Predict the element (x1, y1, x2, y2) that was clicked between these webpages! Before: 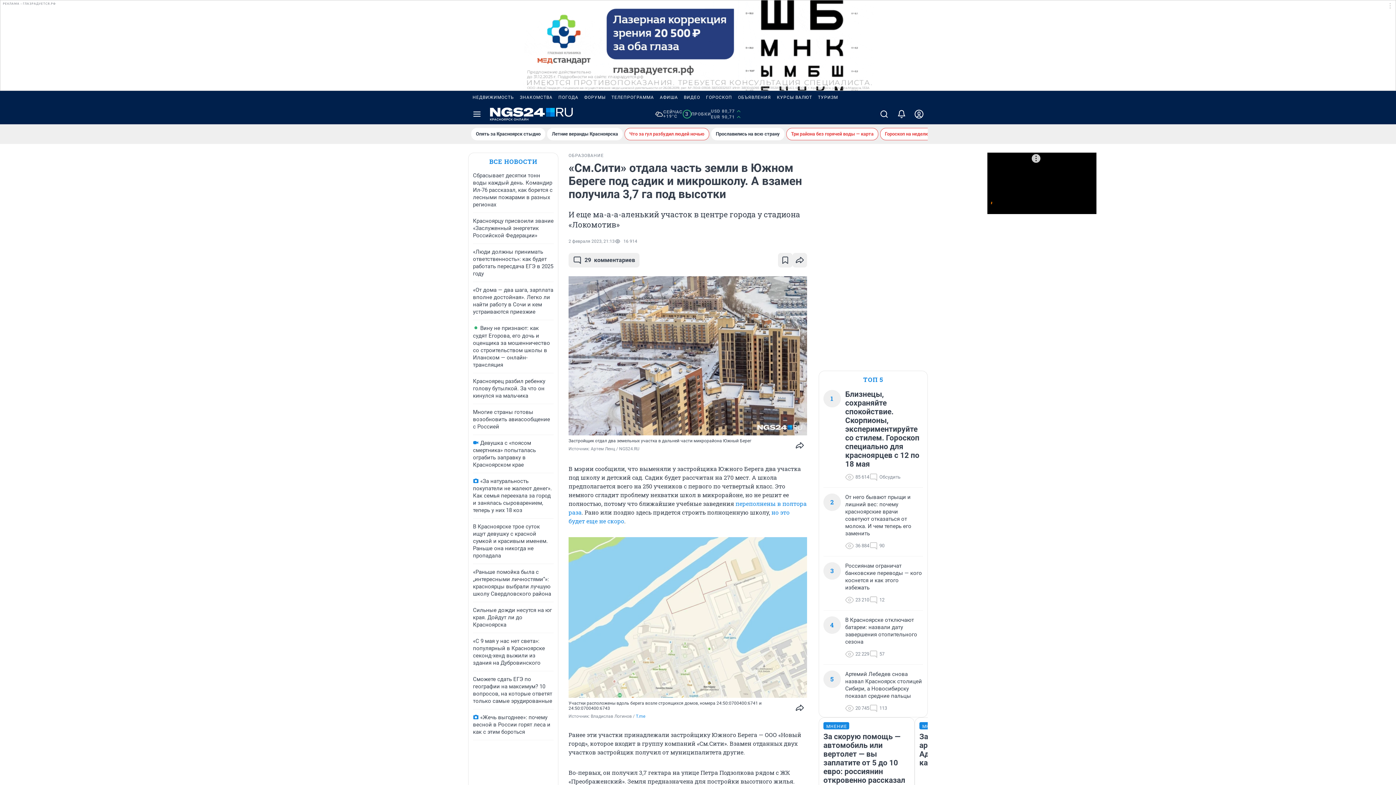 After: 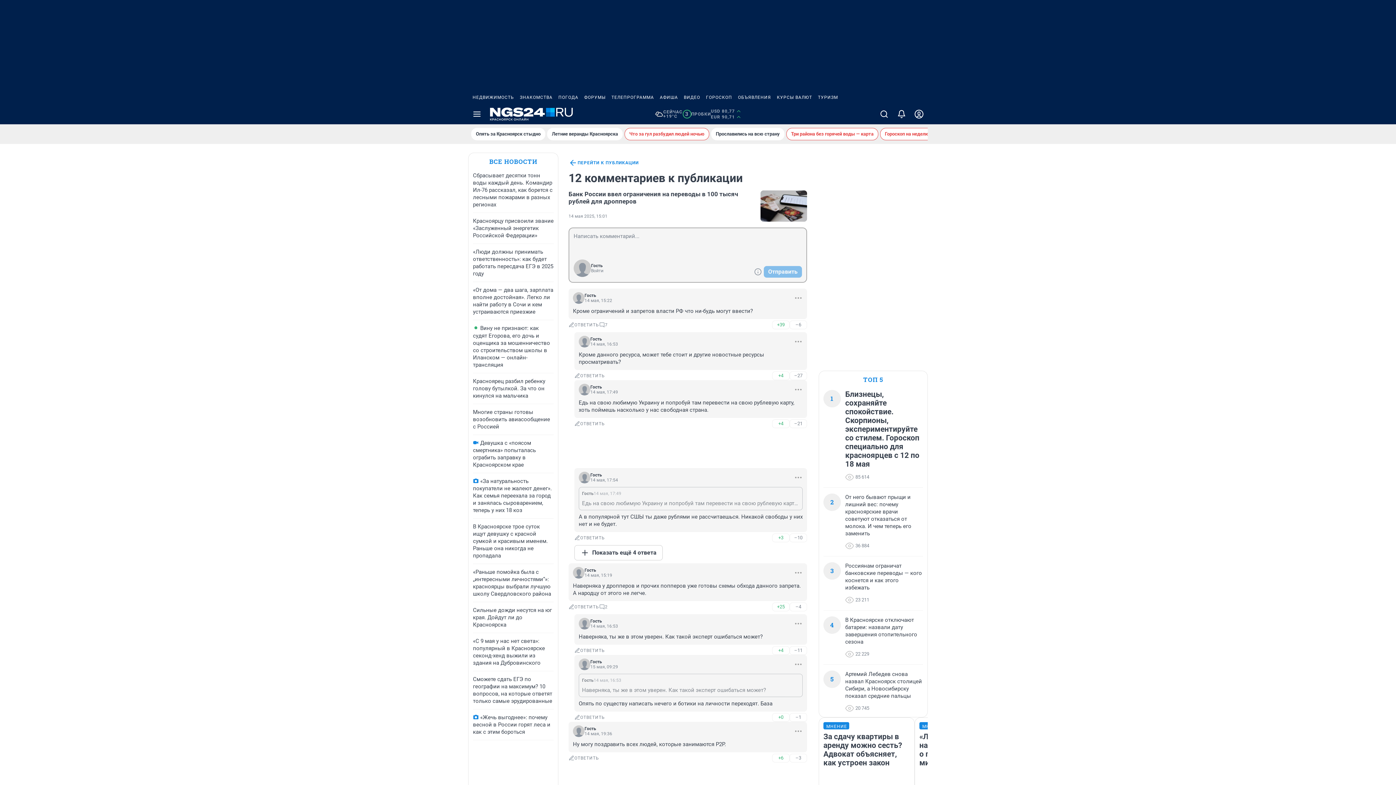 Action: bbox: (869, 596, 884, 604) label: 12